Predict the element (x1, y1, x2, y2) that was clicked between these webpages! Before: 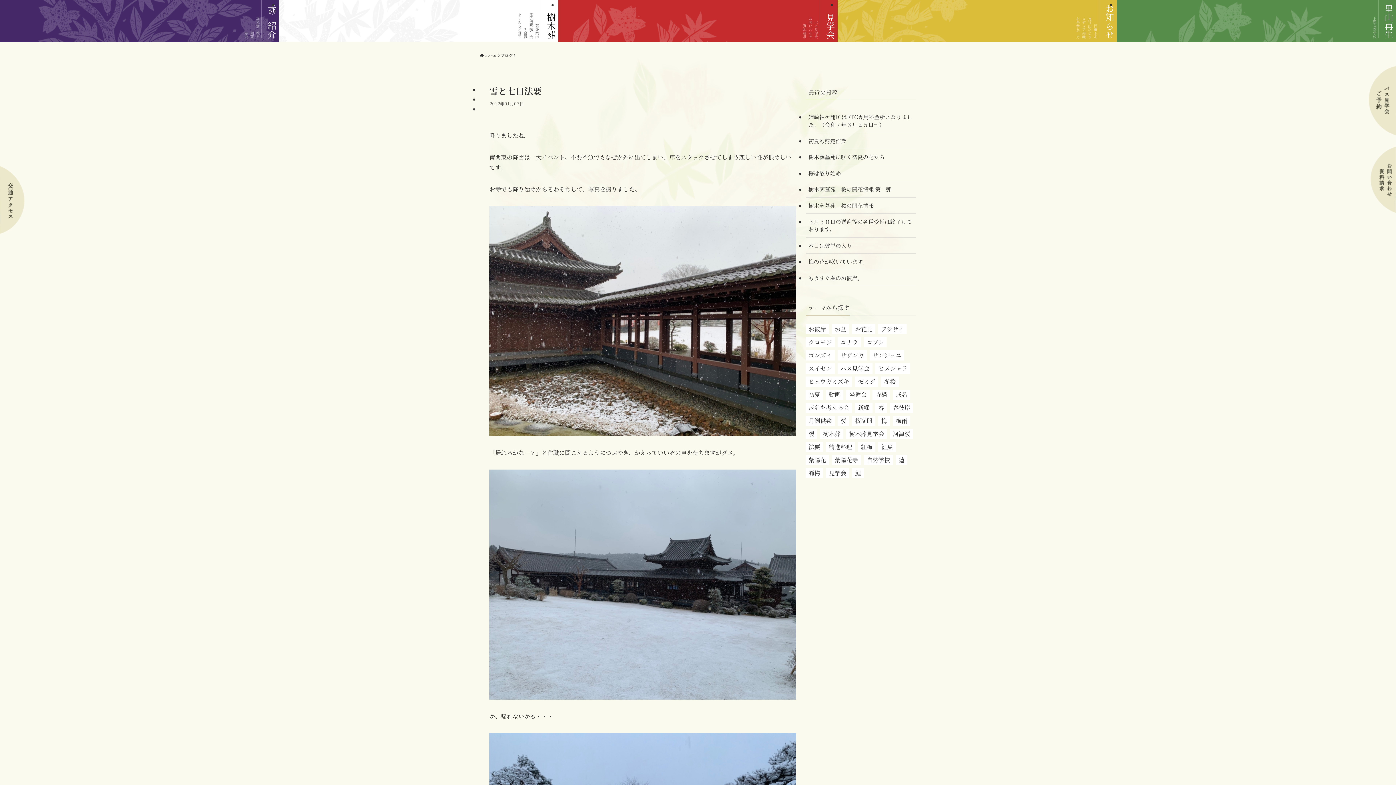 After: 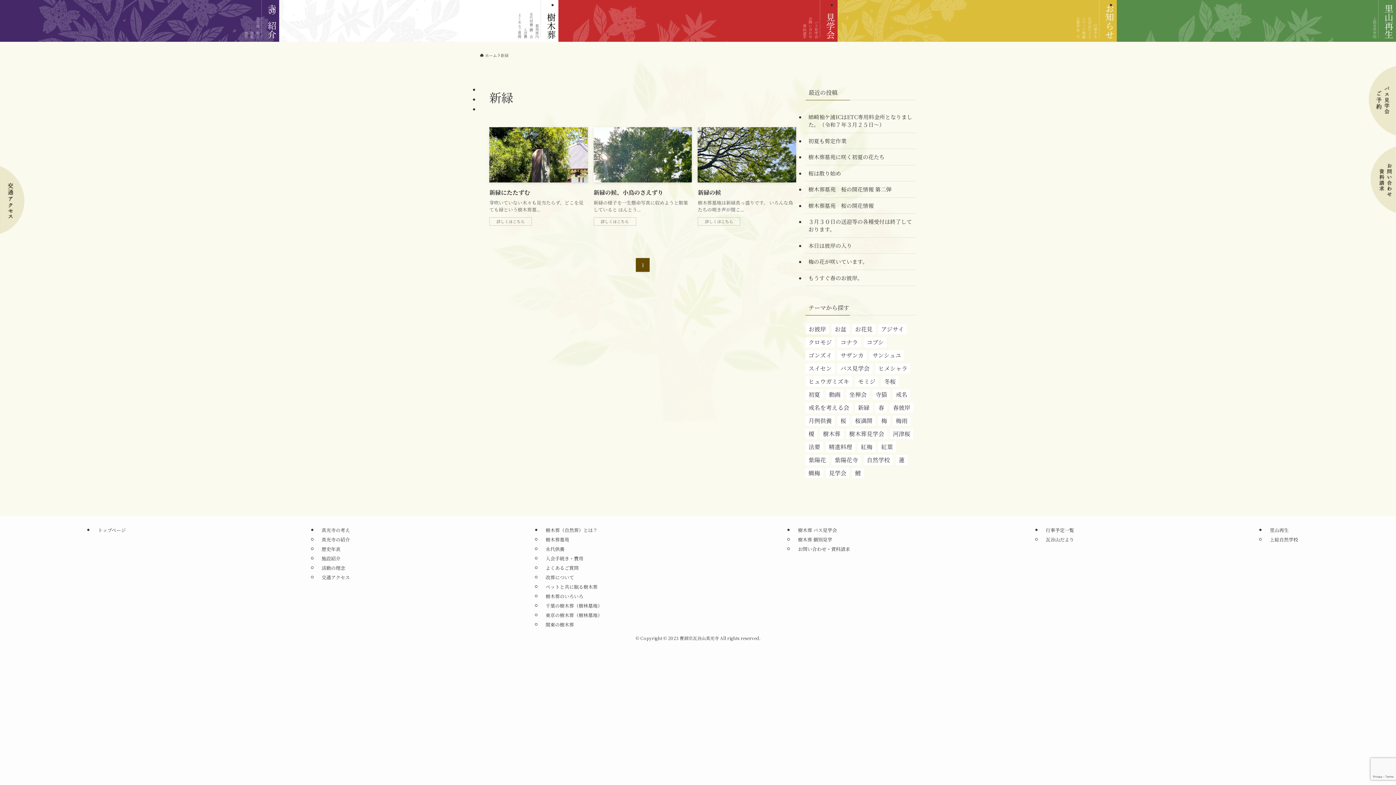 Action: label: 新緑 (3個の項目) bbox: (855, 402, 872, 412)